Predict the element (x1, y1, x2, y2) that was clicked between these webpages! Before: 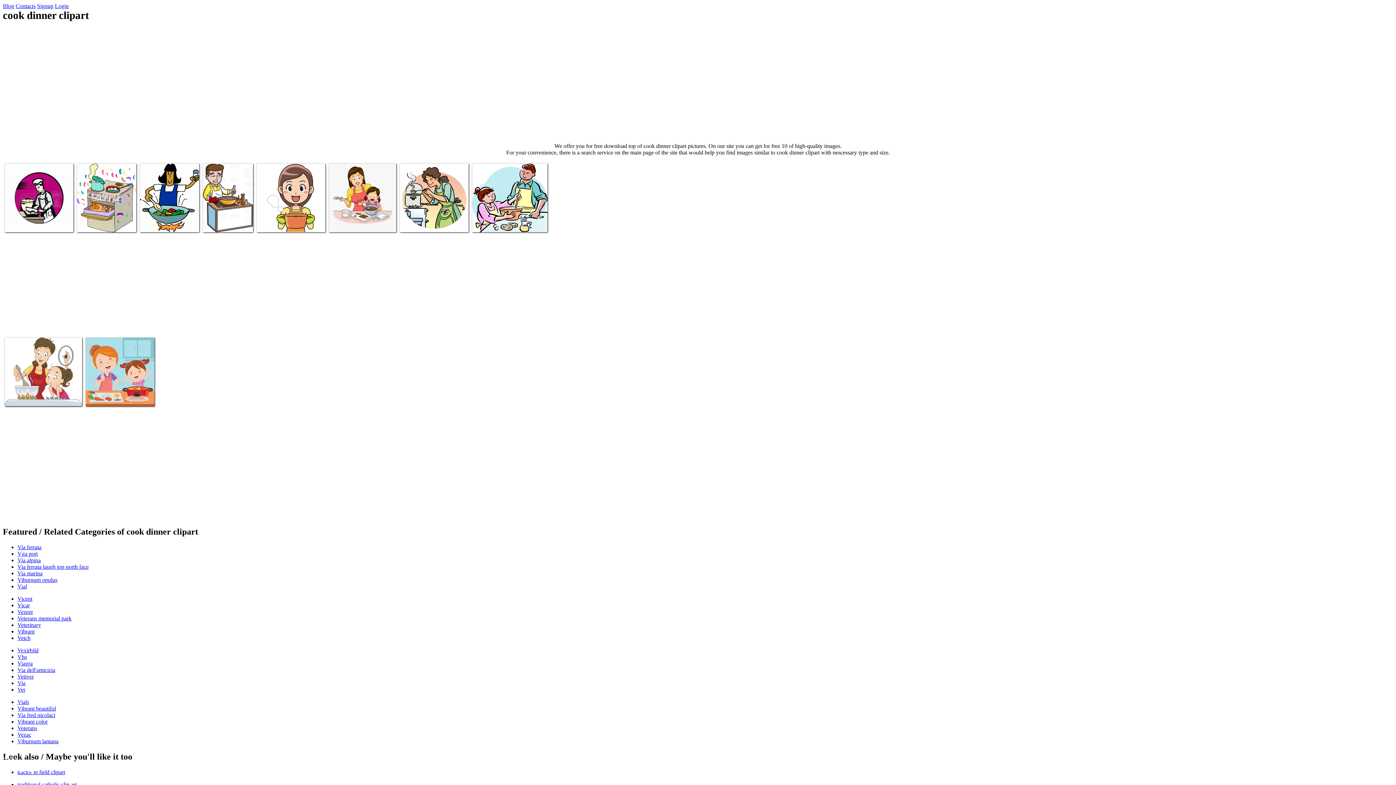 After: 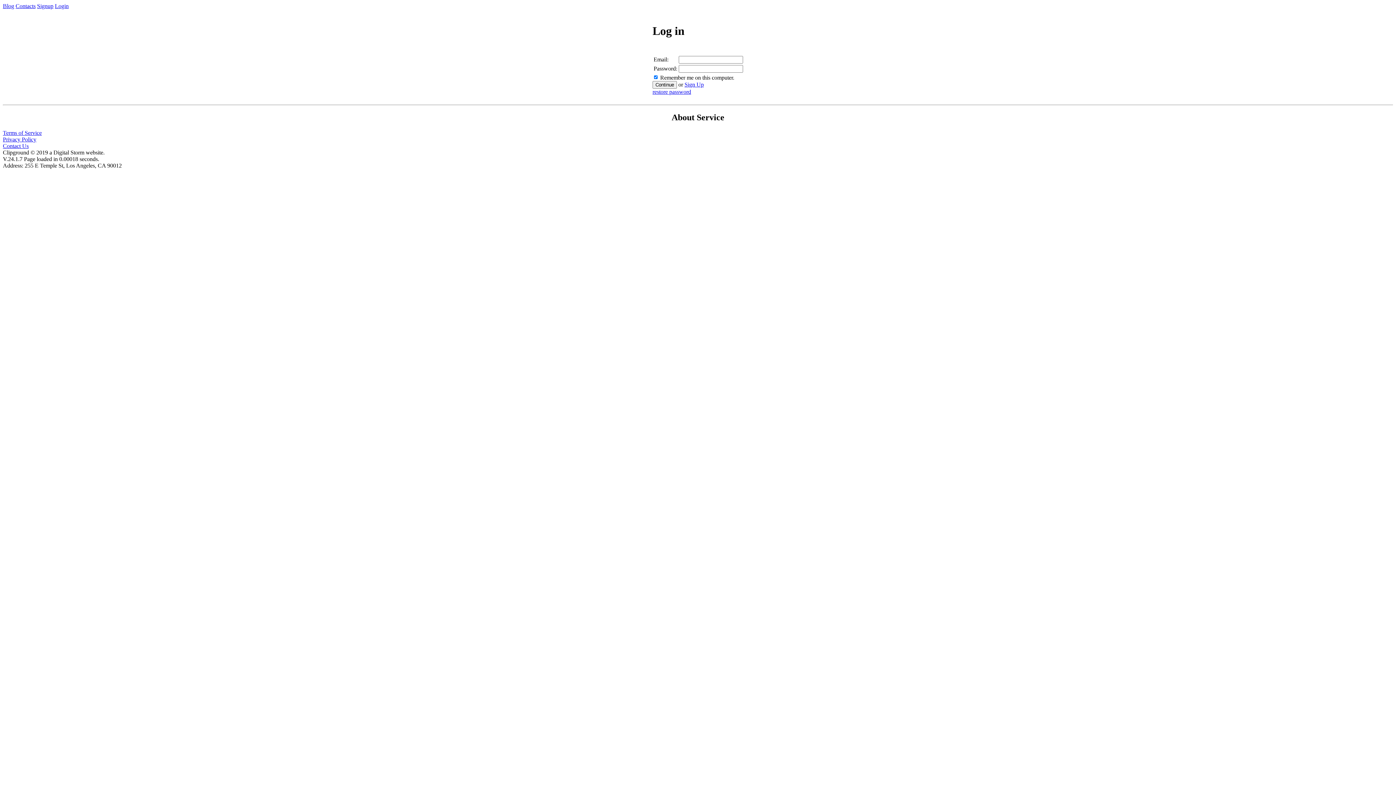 Action: label: Login bbox: (54, 2, 68, 9)